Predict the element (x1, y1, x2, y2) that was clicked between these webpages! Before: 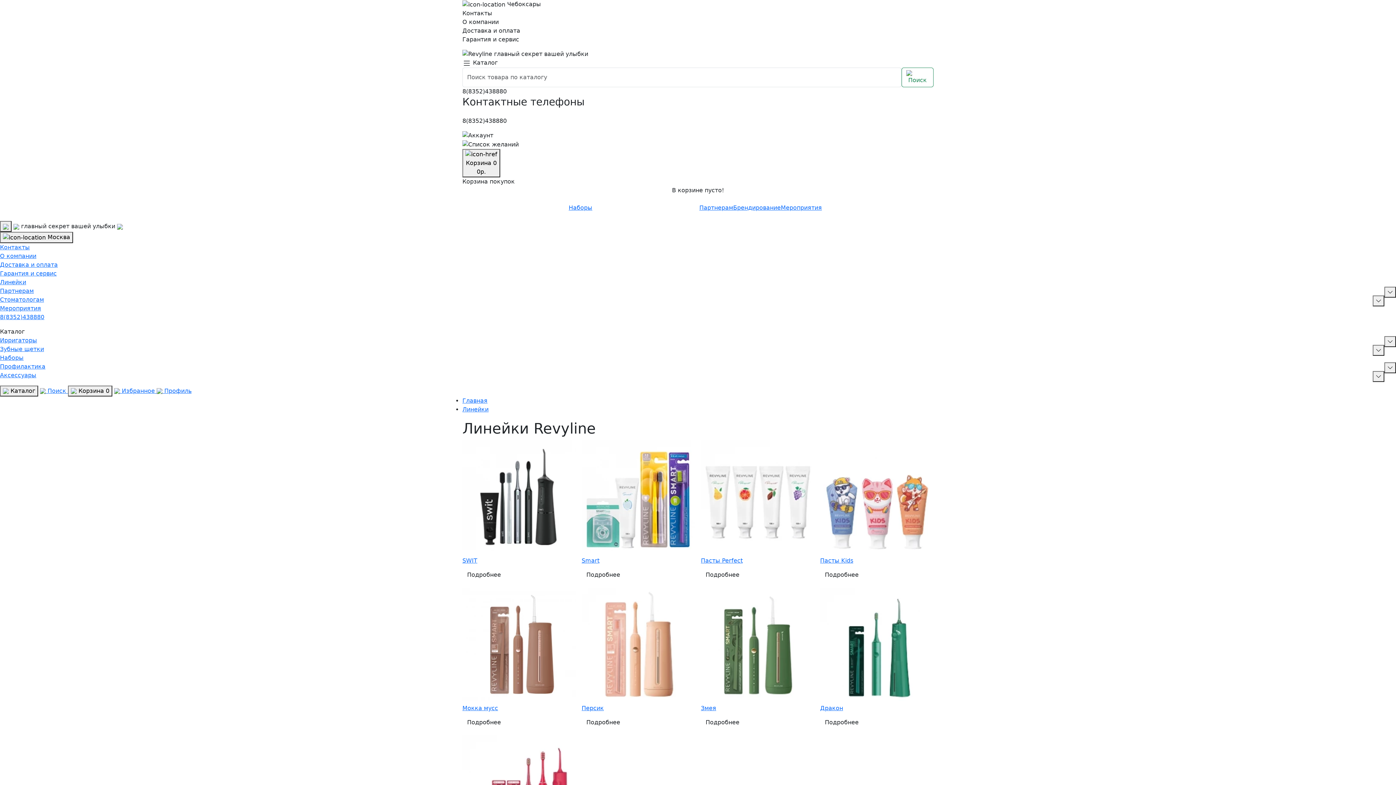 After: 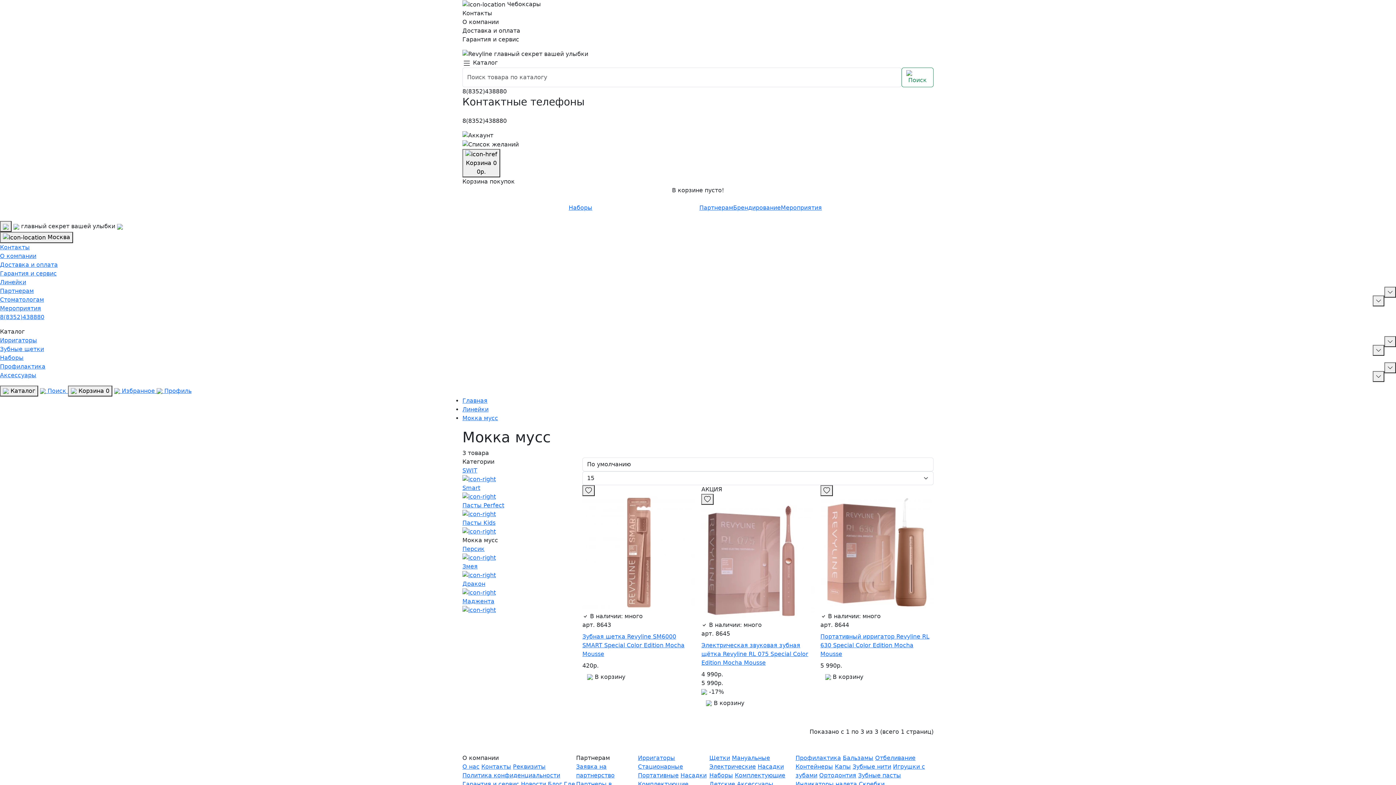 Action: bbox: (462, 640, 576, 647)